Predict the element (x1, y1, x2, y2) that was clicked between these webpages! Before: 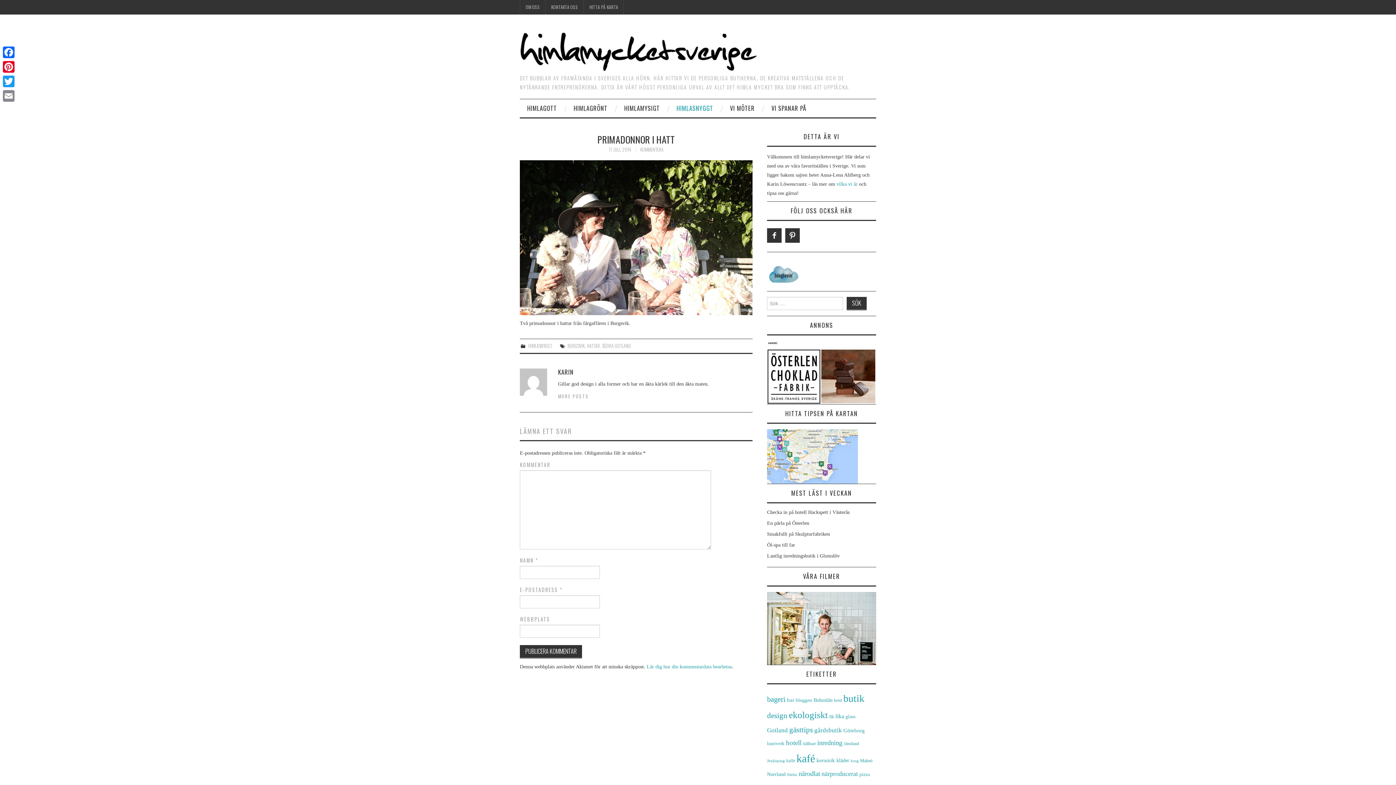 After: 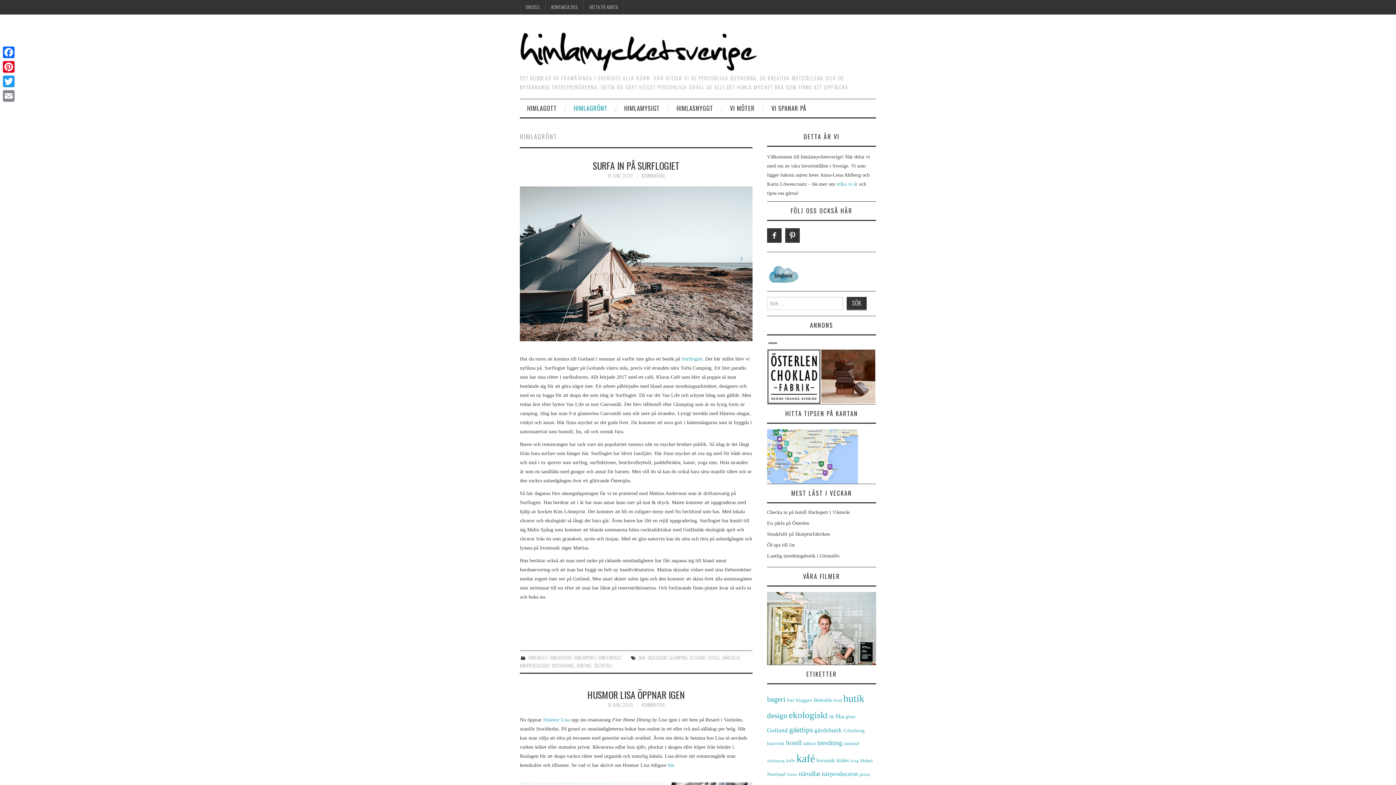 Action: bbox: (566, 99, 614, 117) label: HIMLAGRÖNT